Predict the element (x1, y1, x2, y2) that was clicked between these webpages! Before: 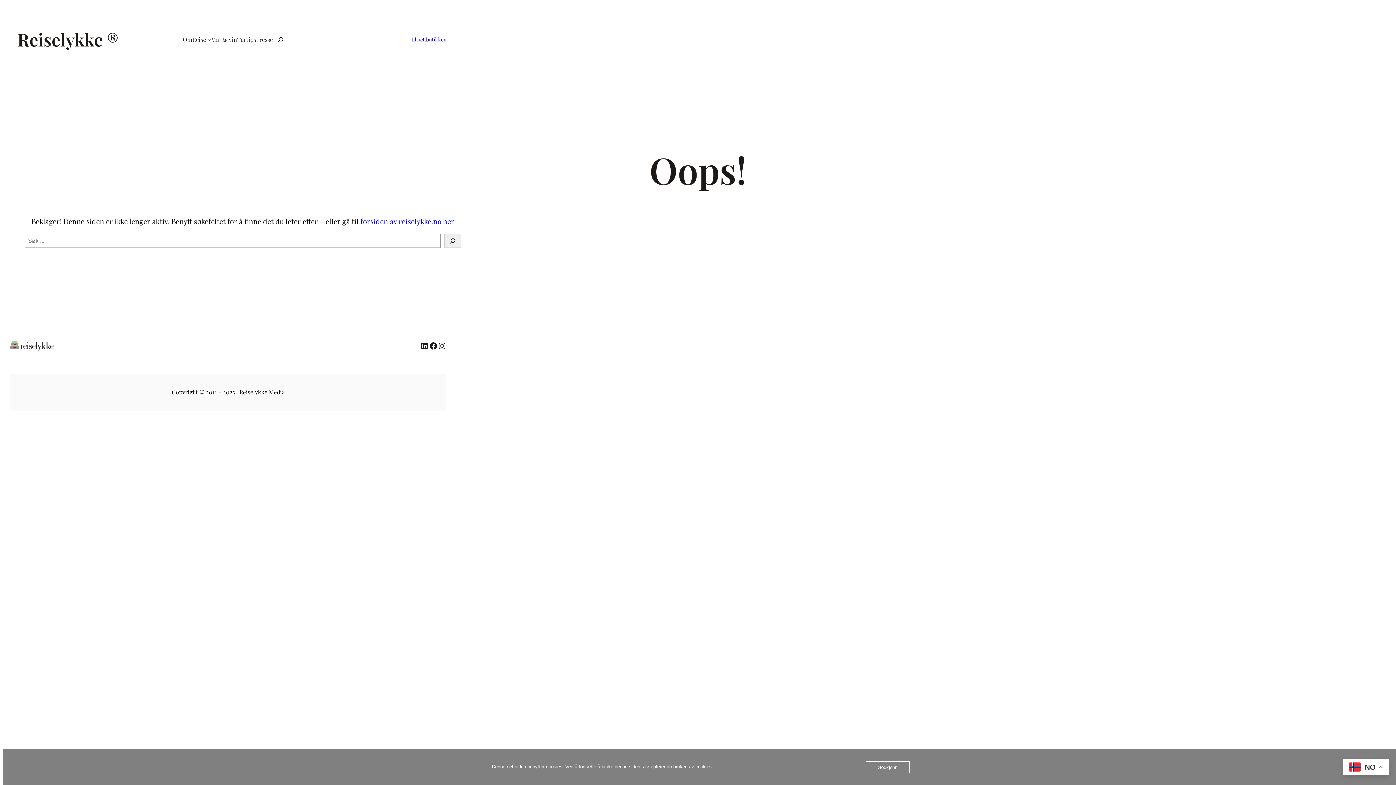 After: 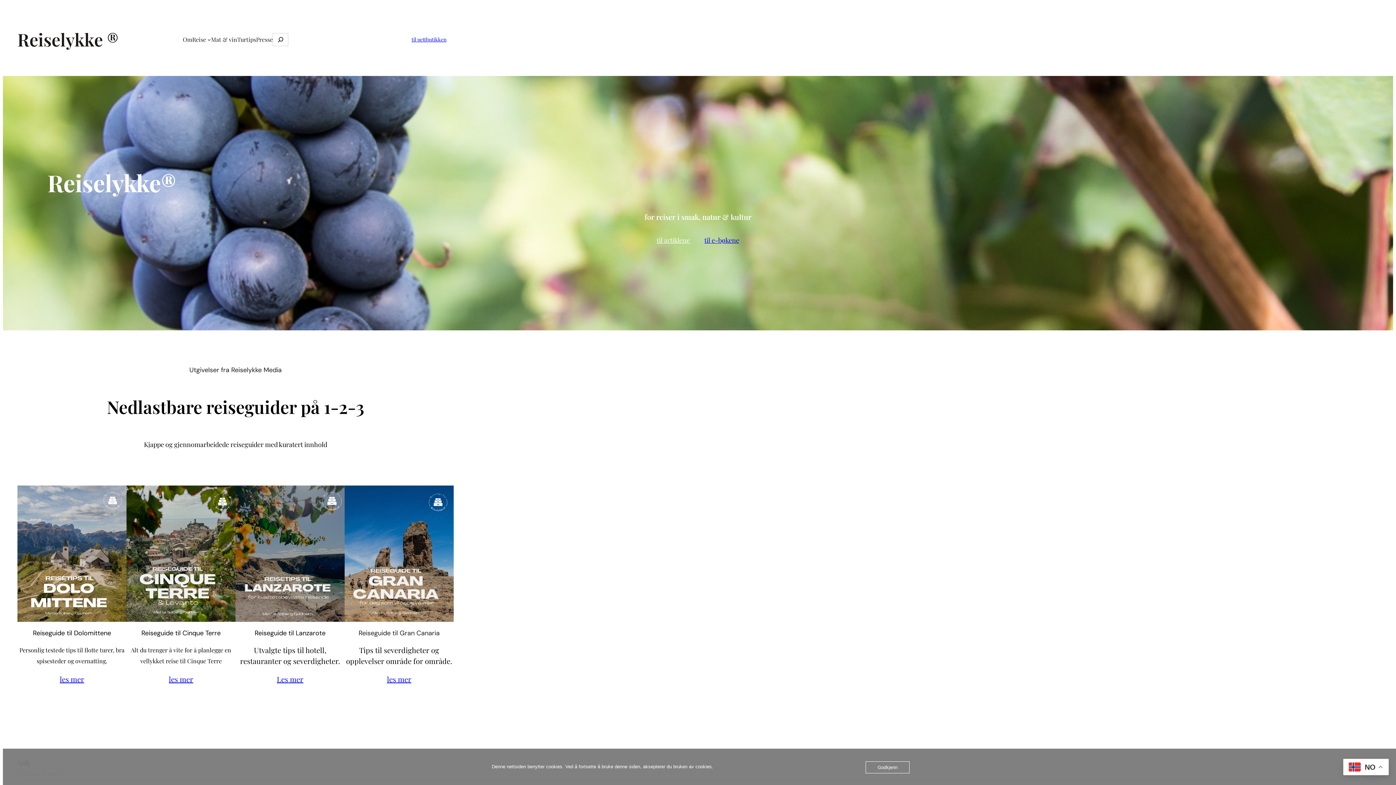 Action: bbox: (10, 340, 53, 351)